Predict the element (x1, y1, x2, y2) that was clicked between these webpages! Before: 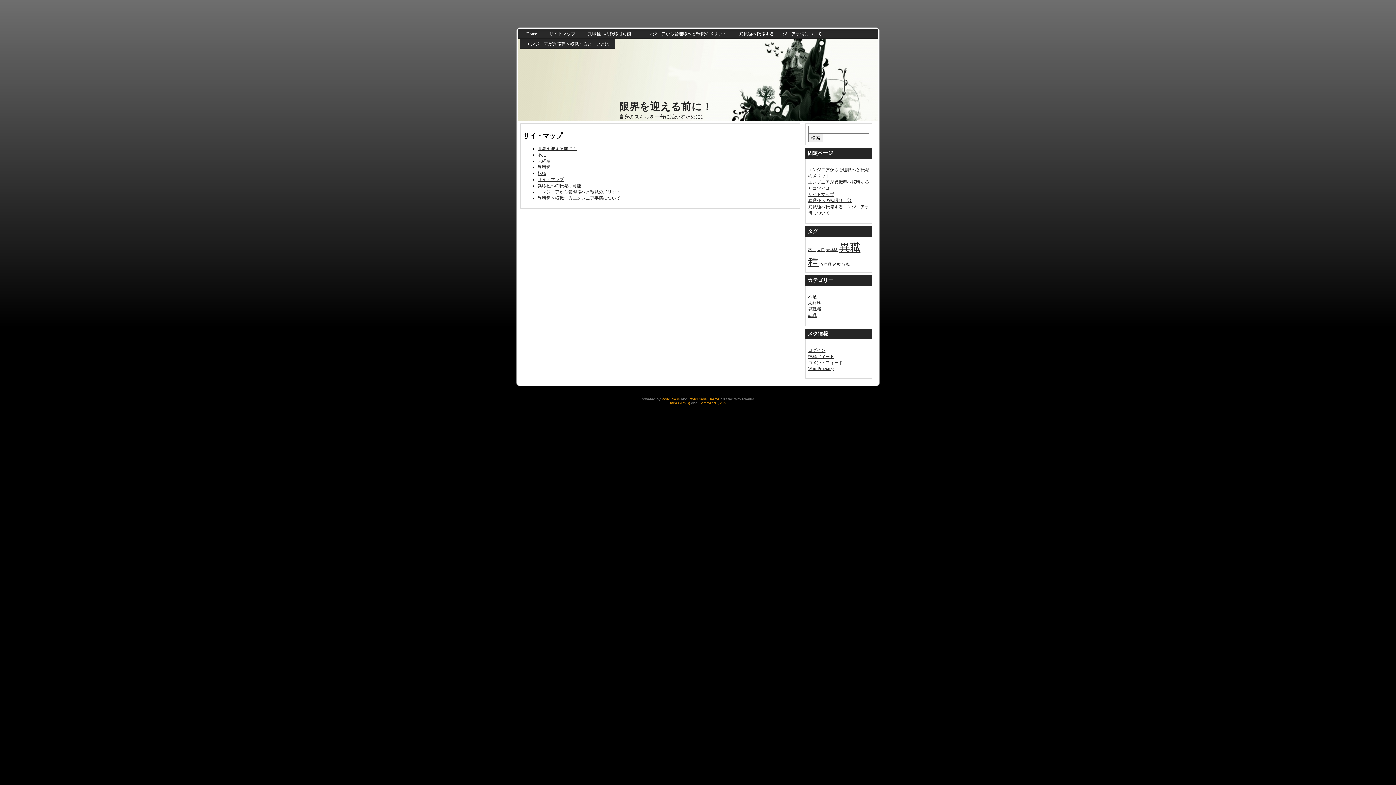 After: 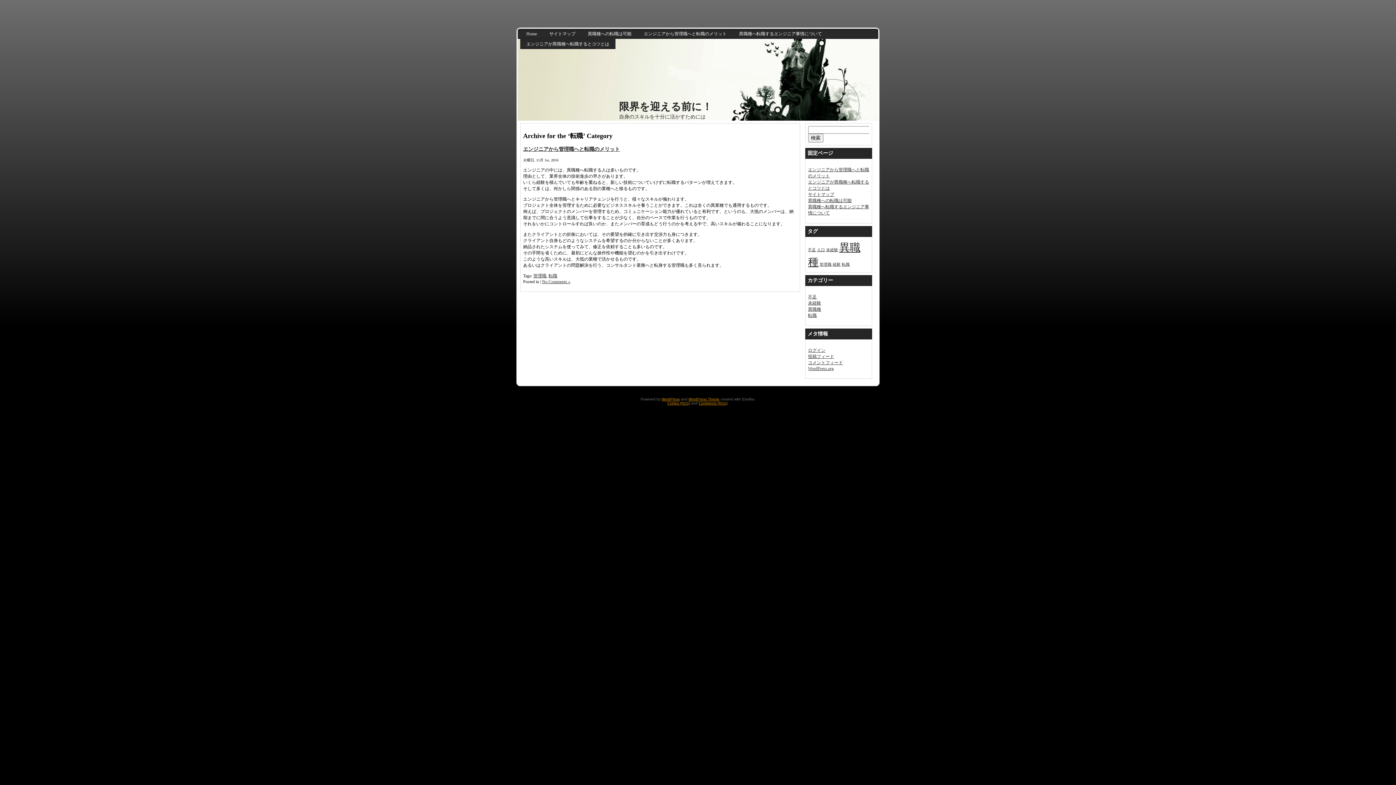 Action: label: 転職 bbox: (808, 313, 816, 318)